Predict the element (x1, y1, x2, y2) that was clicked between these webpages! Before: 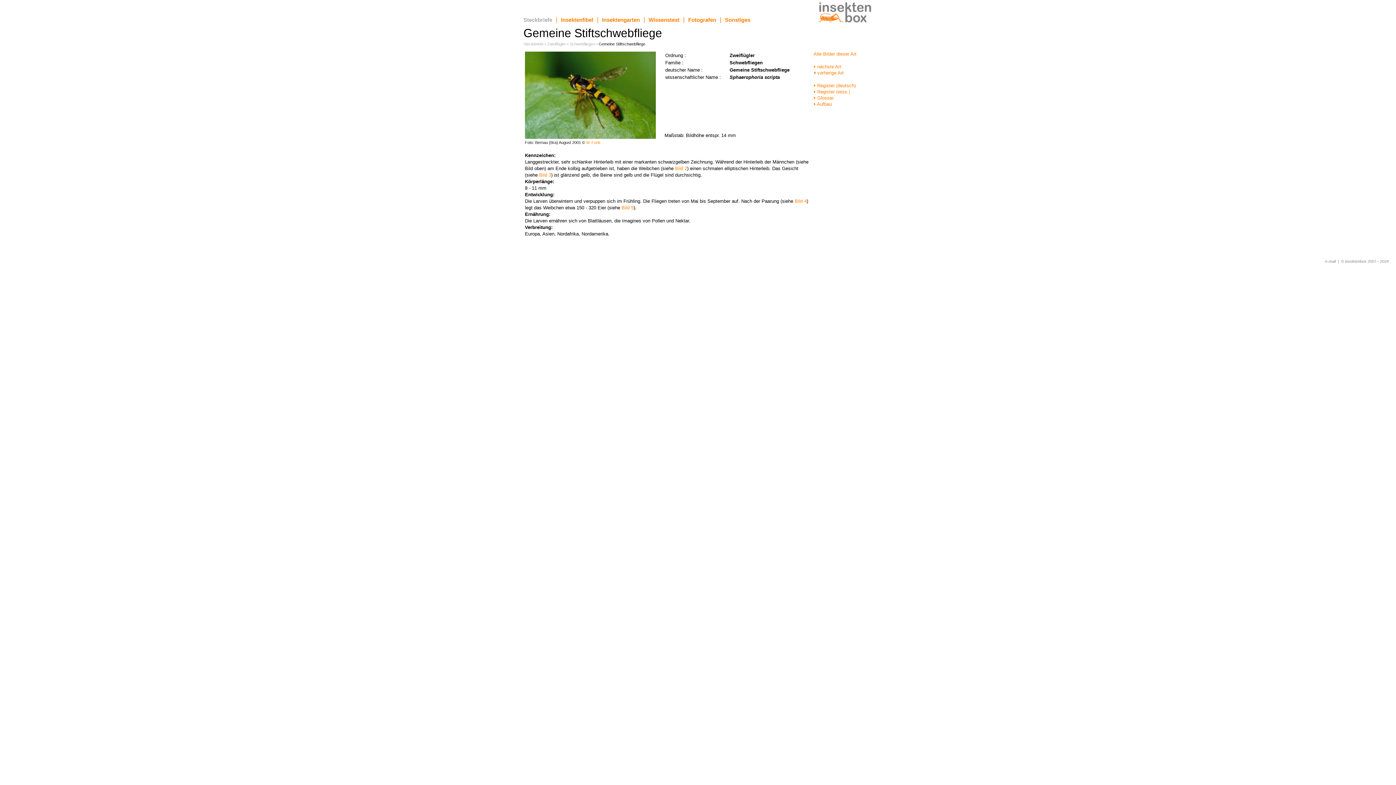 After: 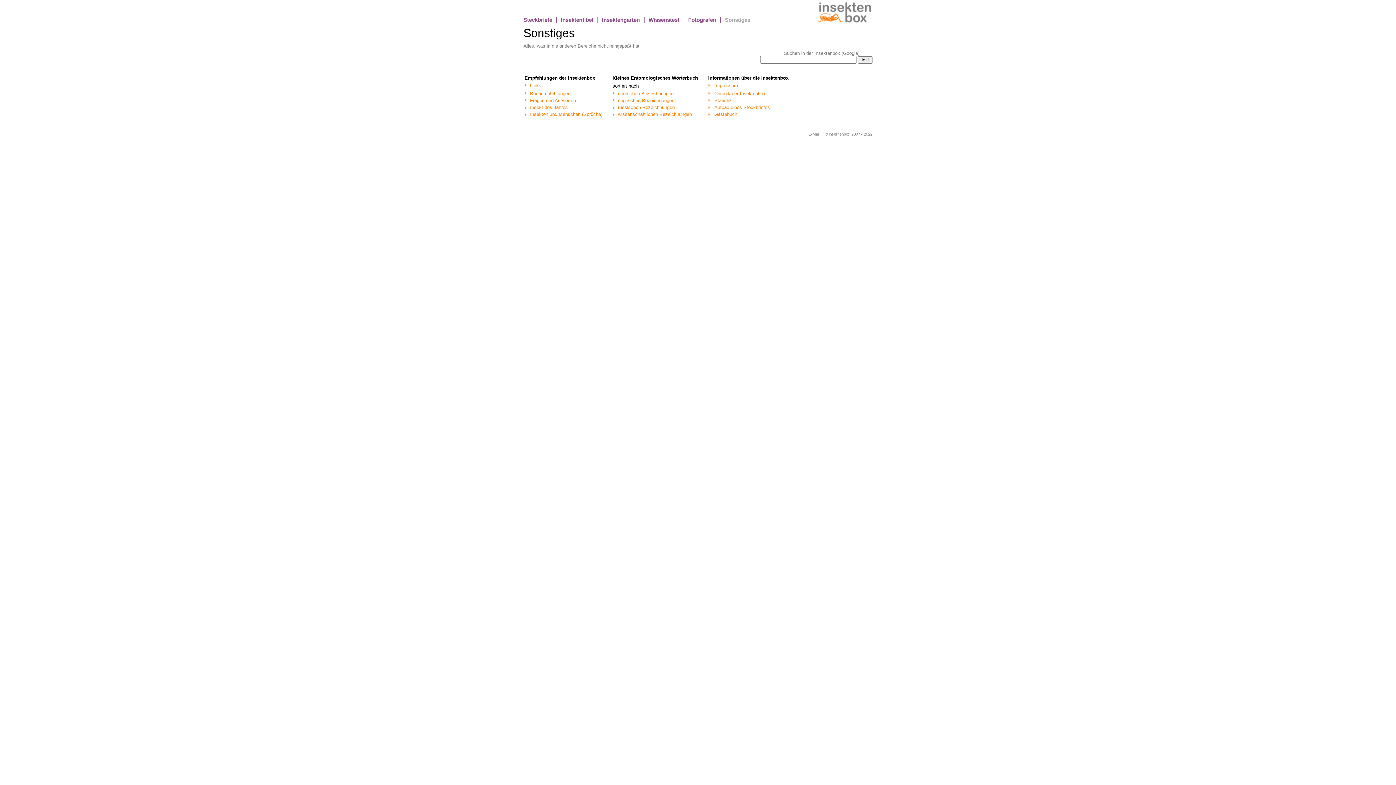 Action: label: Sonstiges bbox: (725, 16, 750, 22)